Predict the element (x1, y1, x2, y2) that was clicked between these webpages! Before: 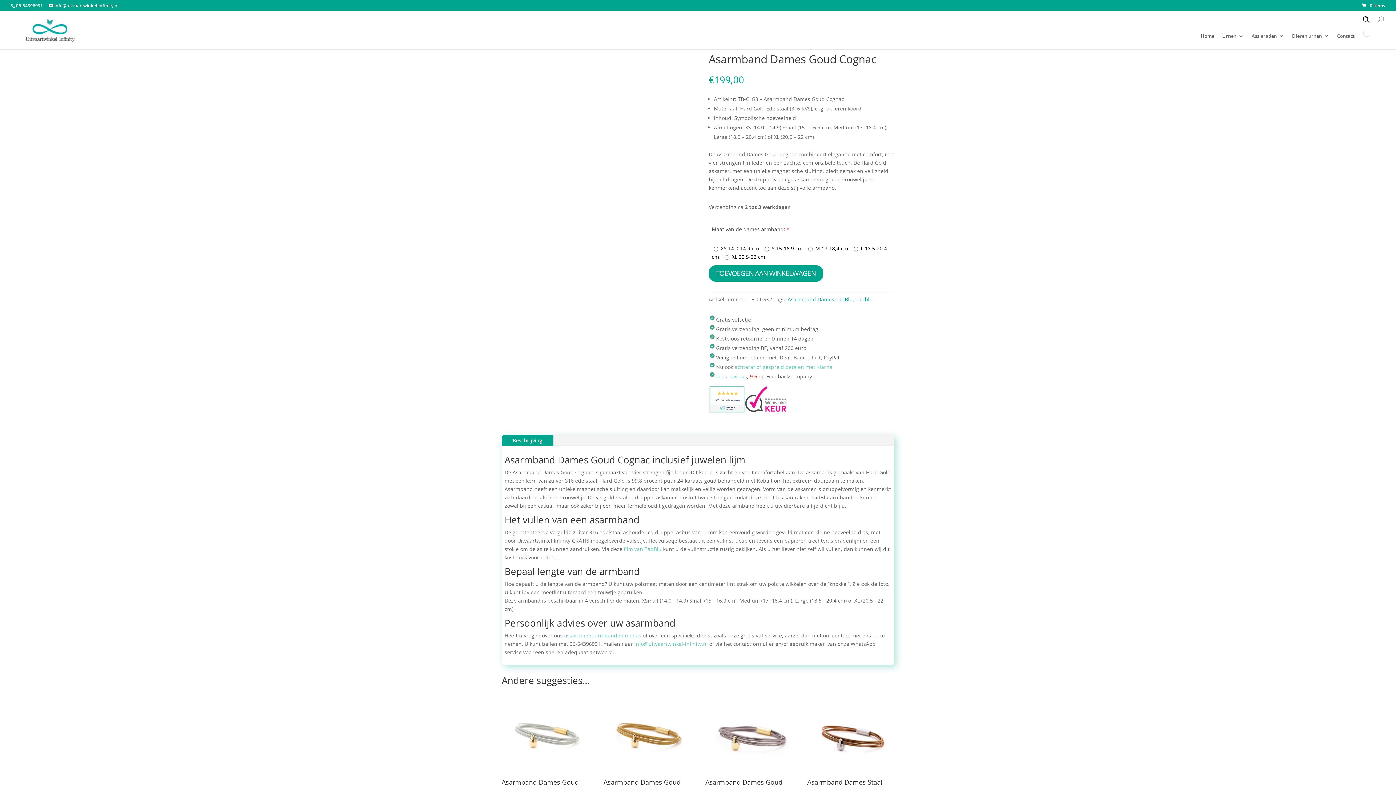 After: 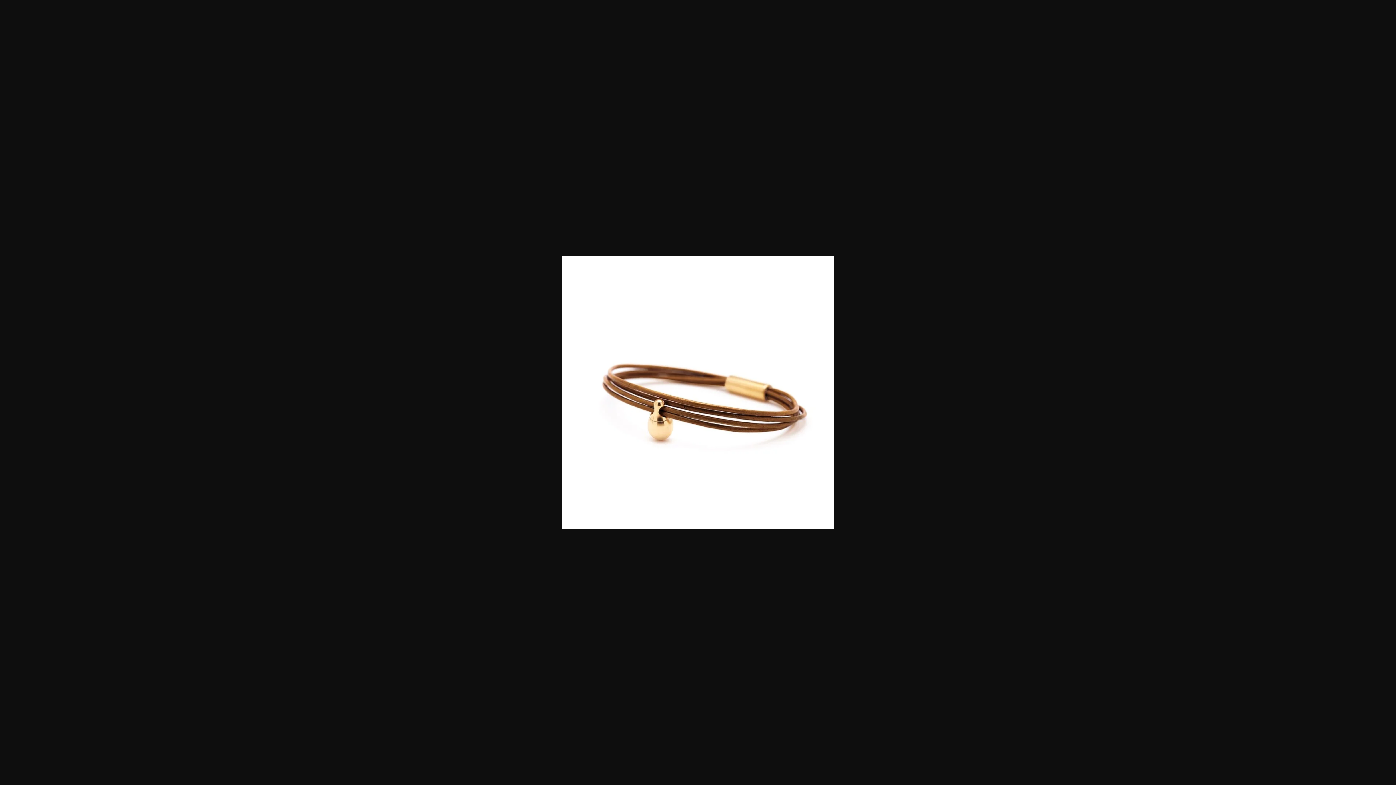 Action: bbox: (501, 53, 687, 239)